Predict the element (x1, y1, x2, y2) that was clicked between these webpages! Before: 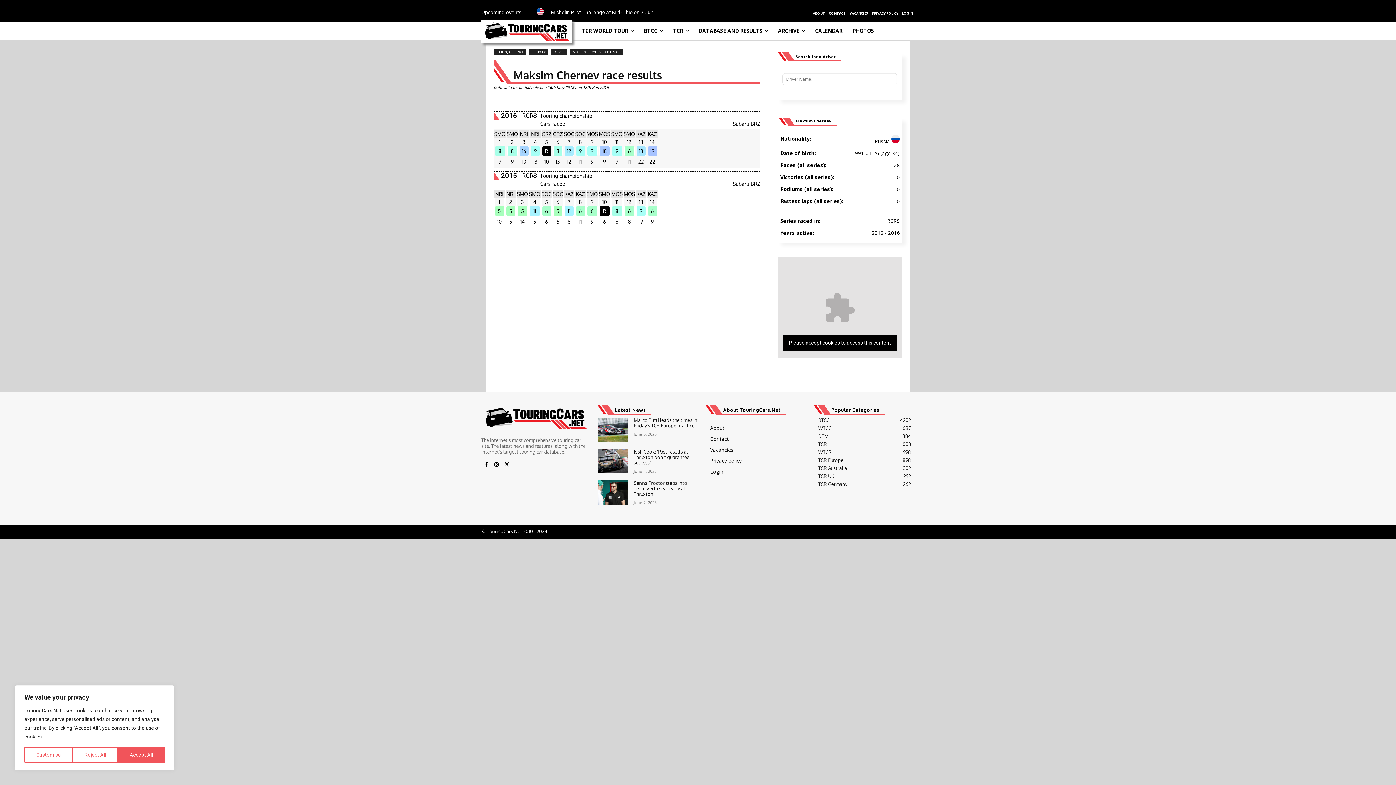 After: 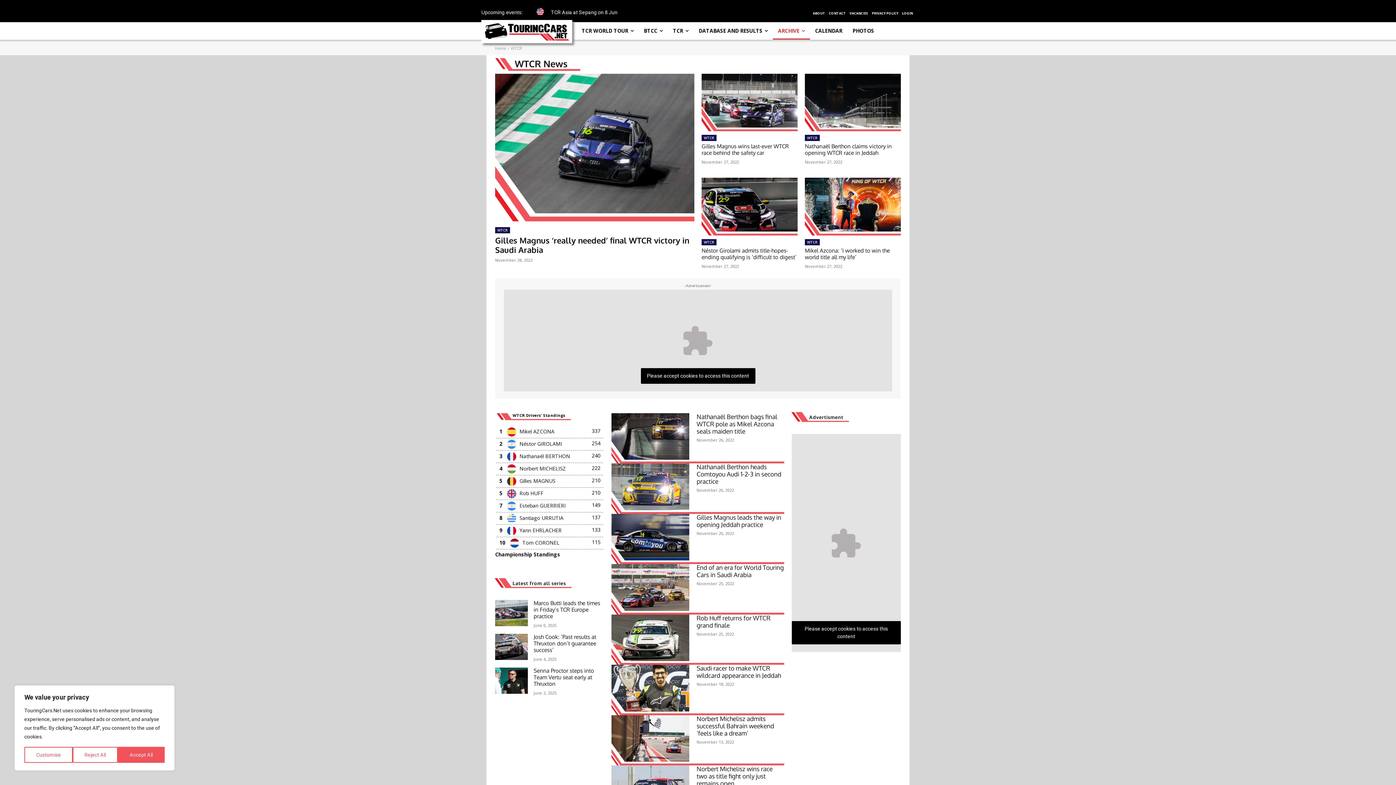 Action: bbox: (818, 449, 831, 455) label: WTCR
998